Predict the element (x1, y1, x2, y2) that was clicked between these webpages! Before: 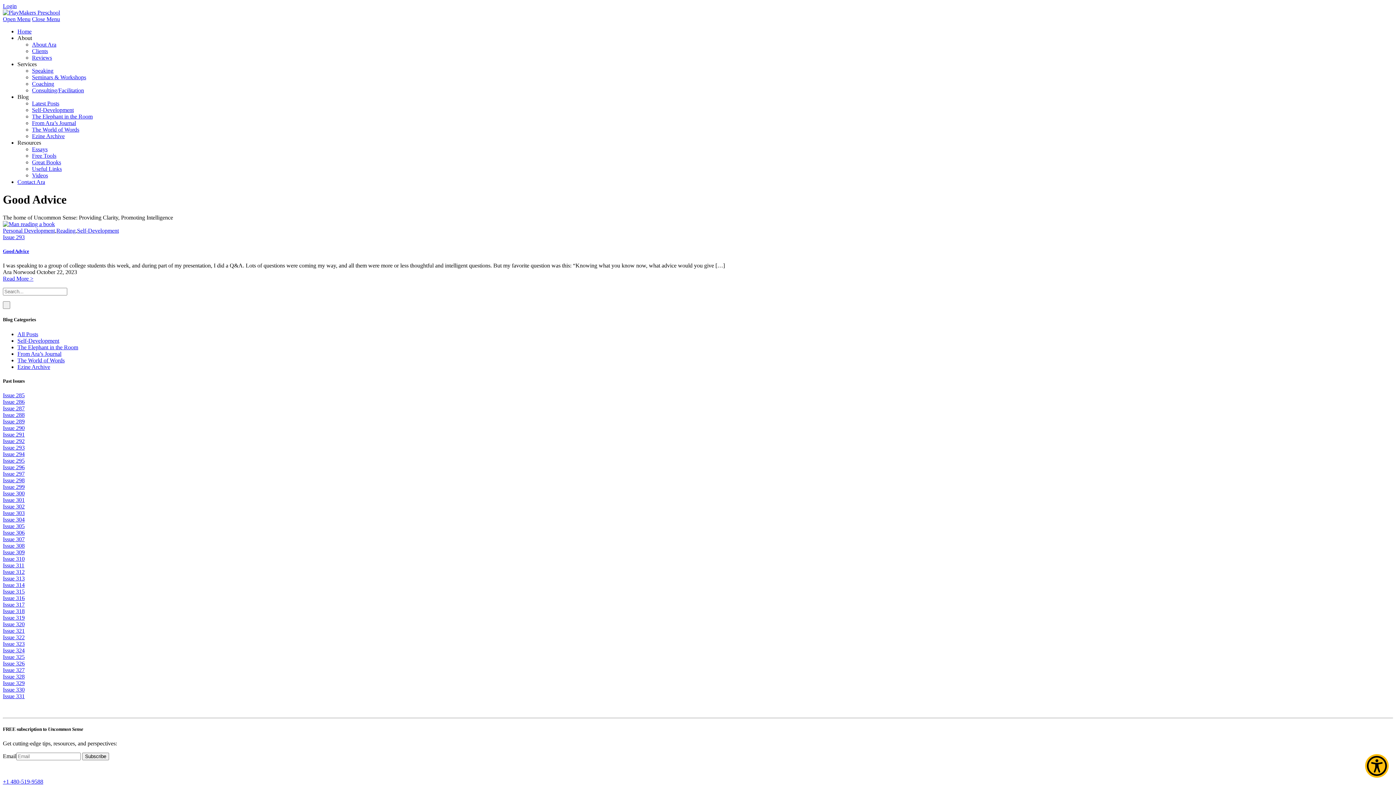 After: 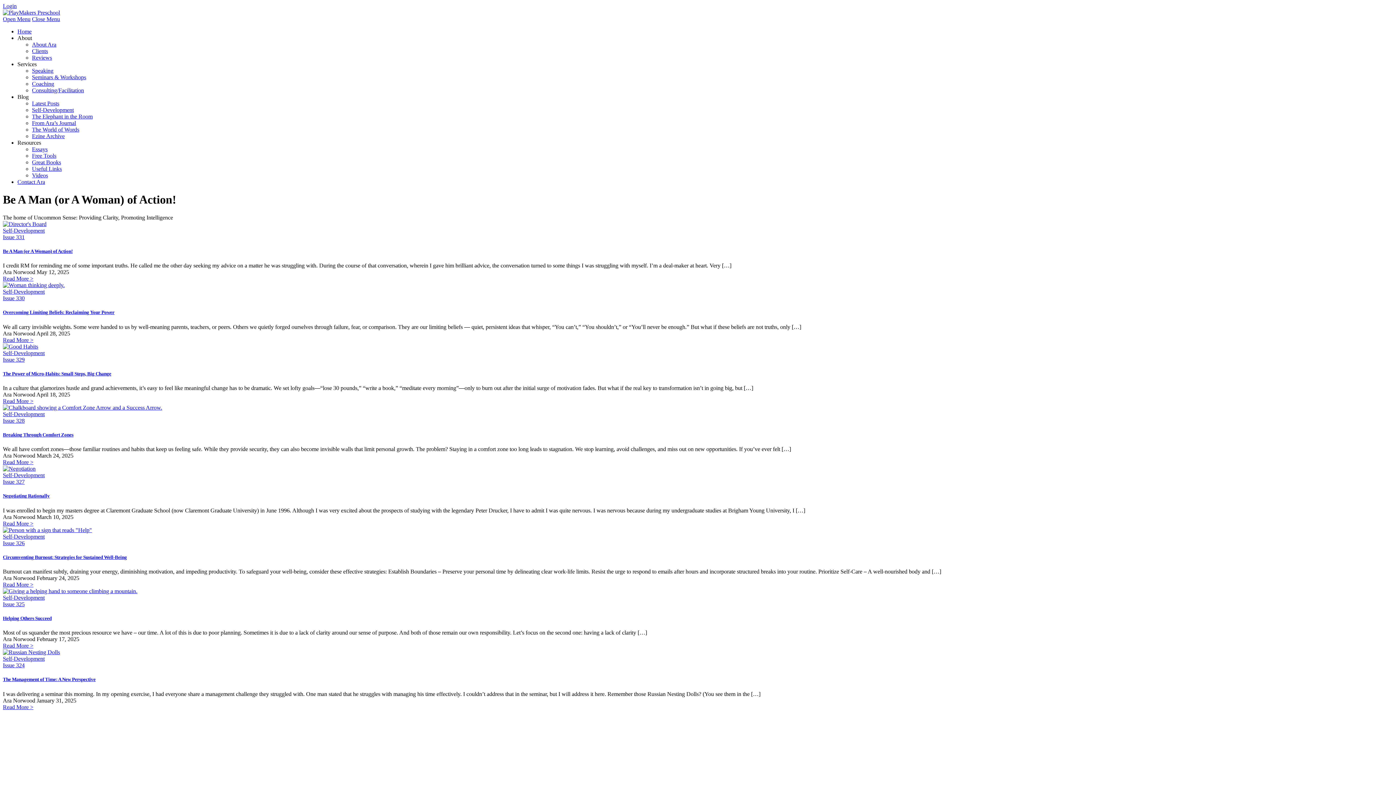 Action: label: Self-Development bbox: (32, 106, 73, 113)